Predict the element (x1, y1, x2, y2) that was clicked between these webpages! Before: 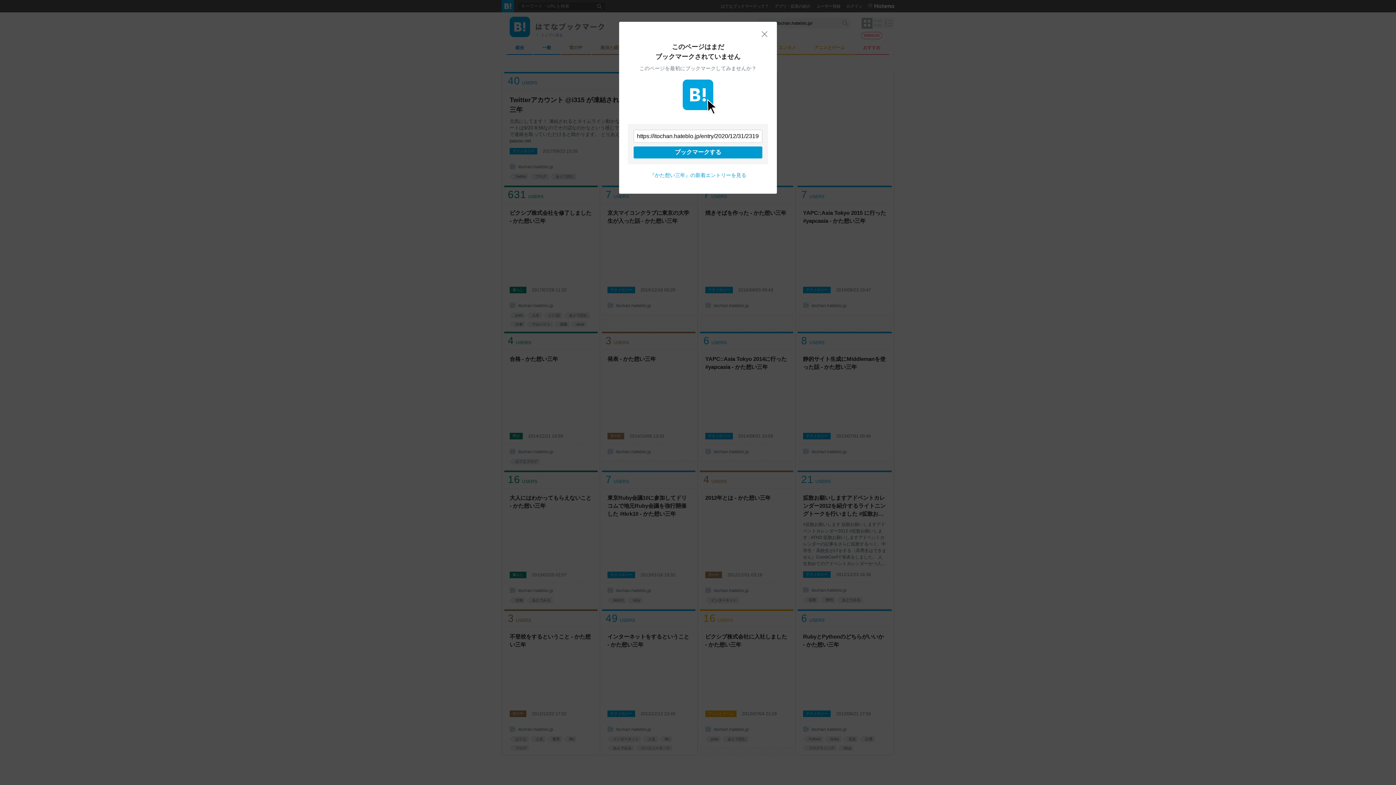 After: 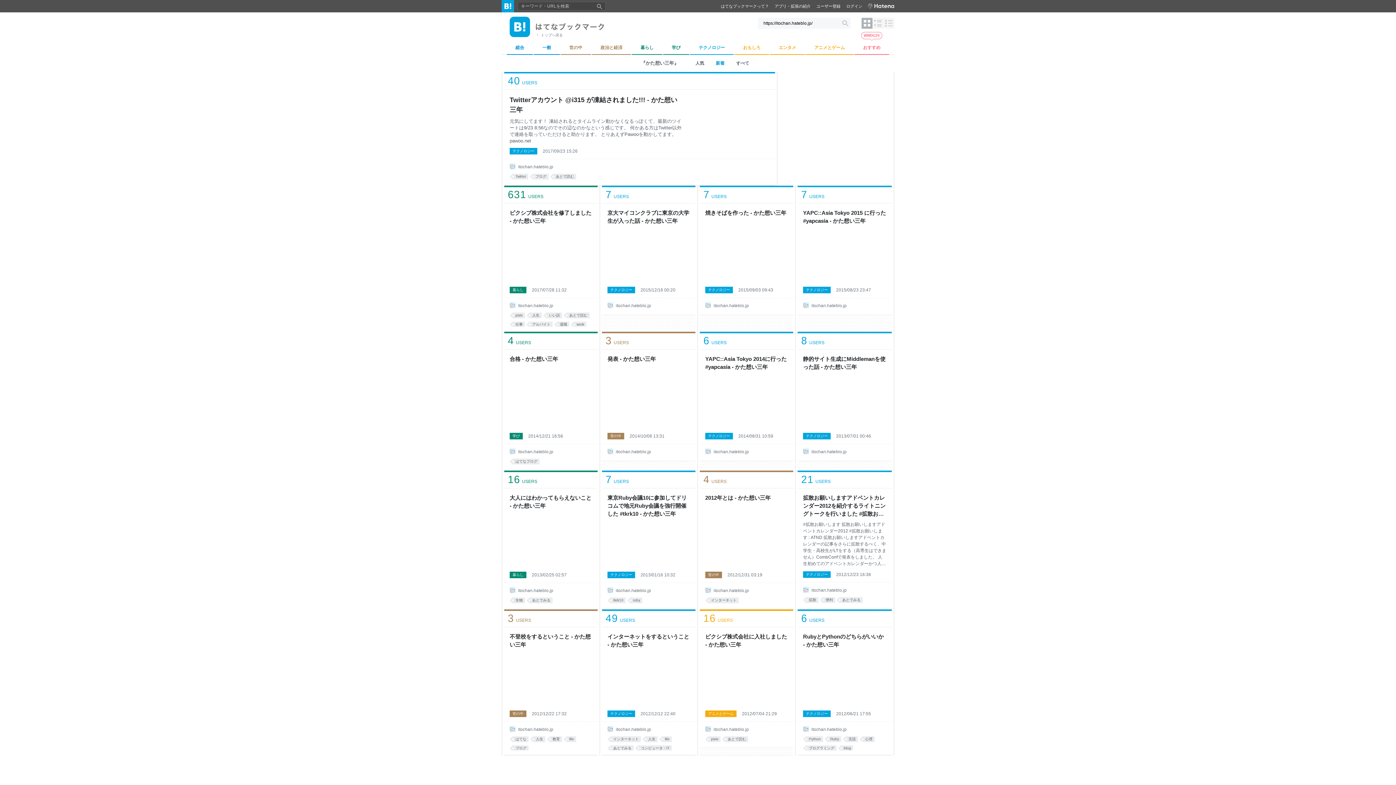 Action: label: 『かた想い三年』の新着エントリーを見る bbox: (649, 172, 746, 178)